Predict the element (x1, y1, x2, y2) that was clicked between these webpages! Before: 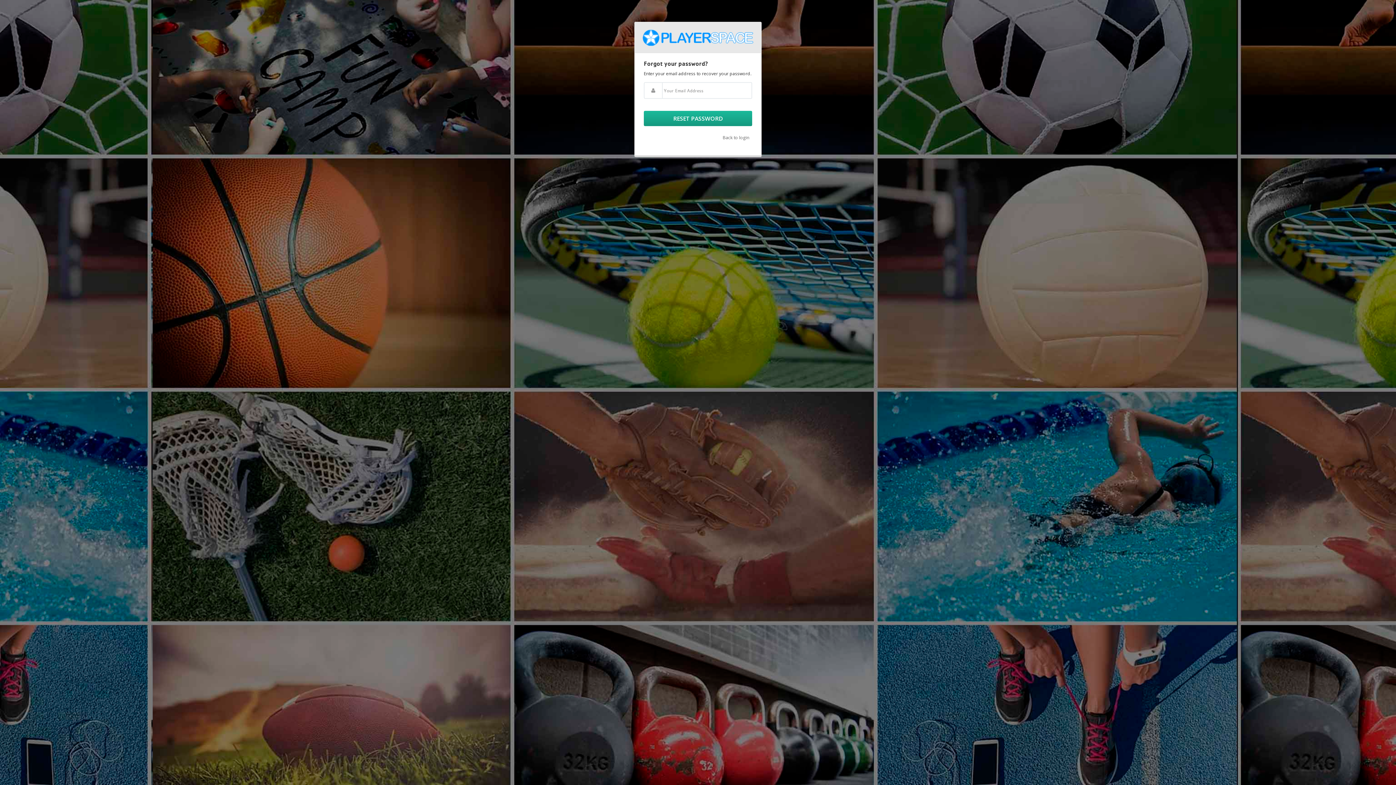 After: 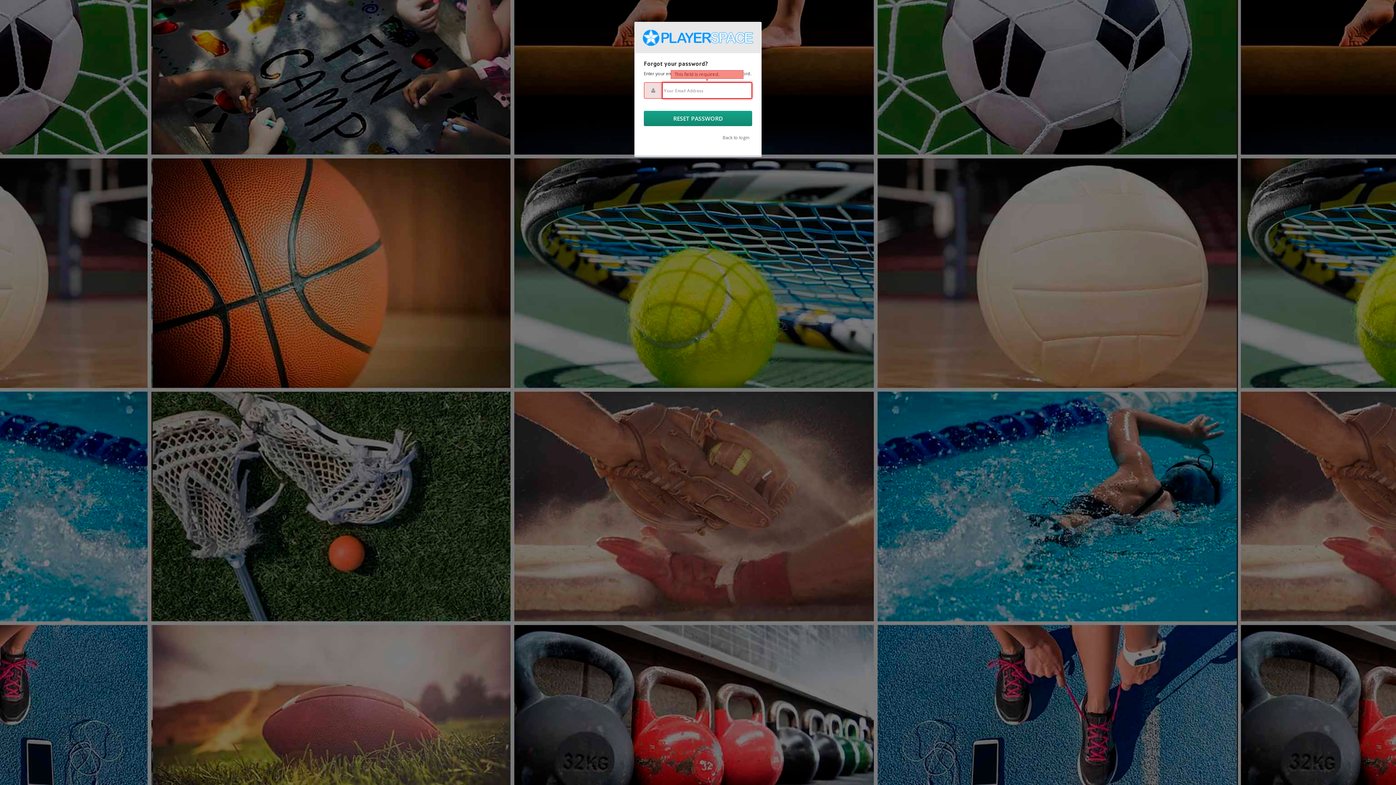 Action: bbox: (644, 110, 752, 126) label: RESET PASSWORD